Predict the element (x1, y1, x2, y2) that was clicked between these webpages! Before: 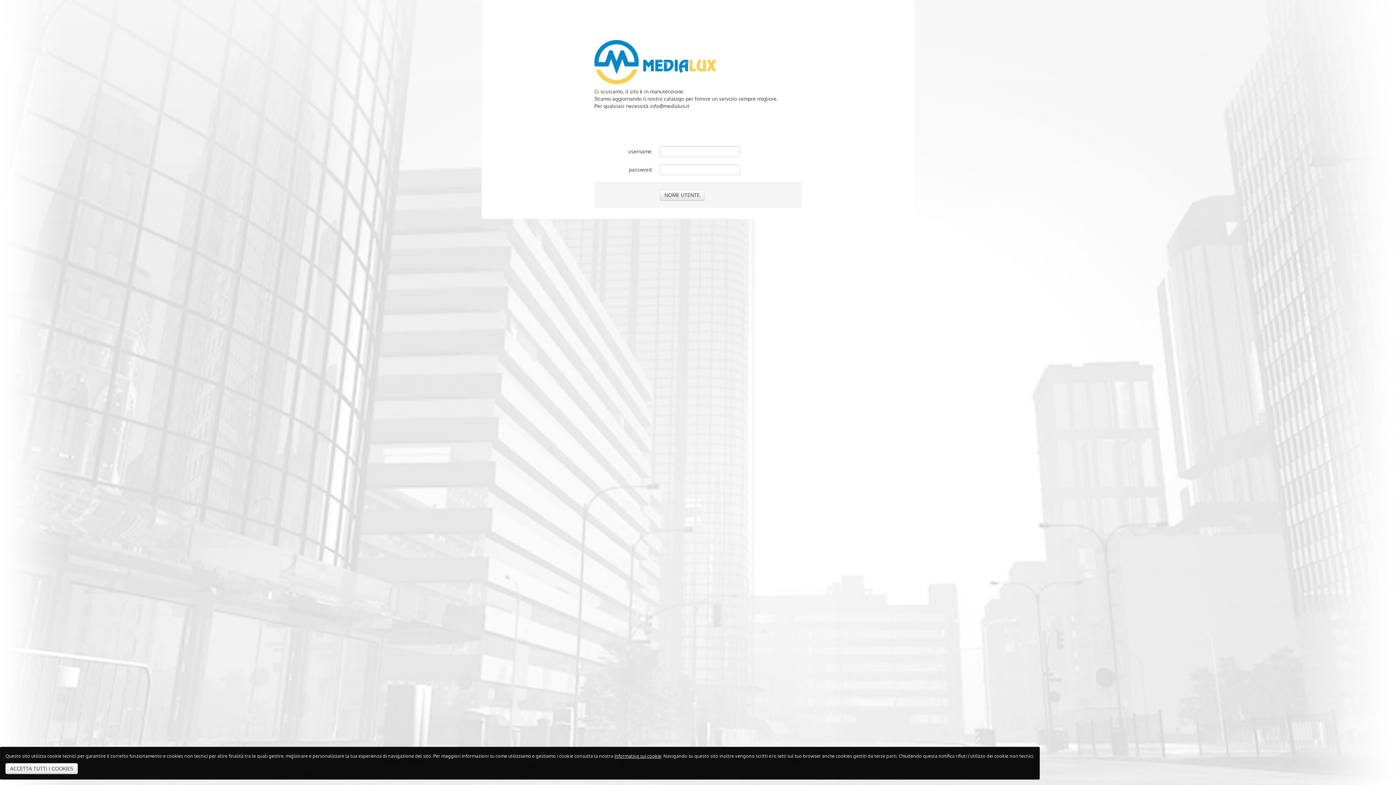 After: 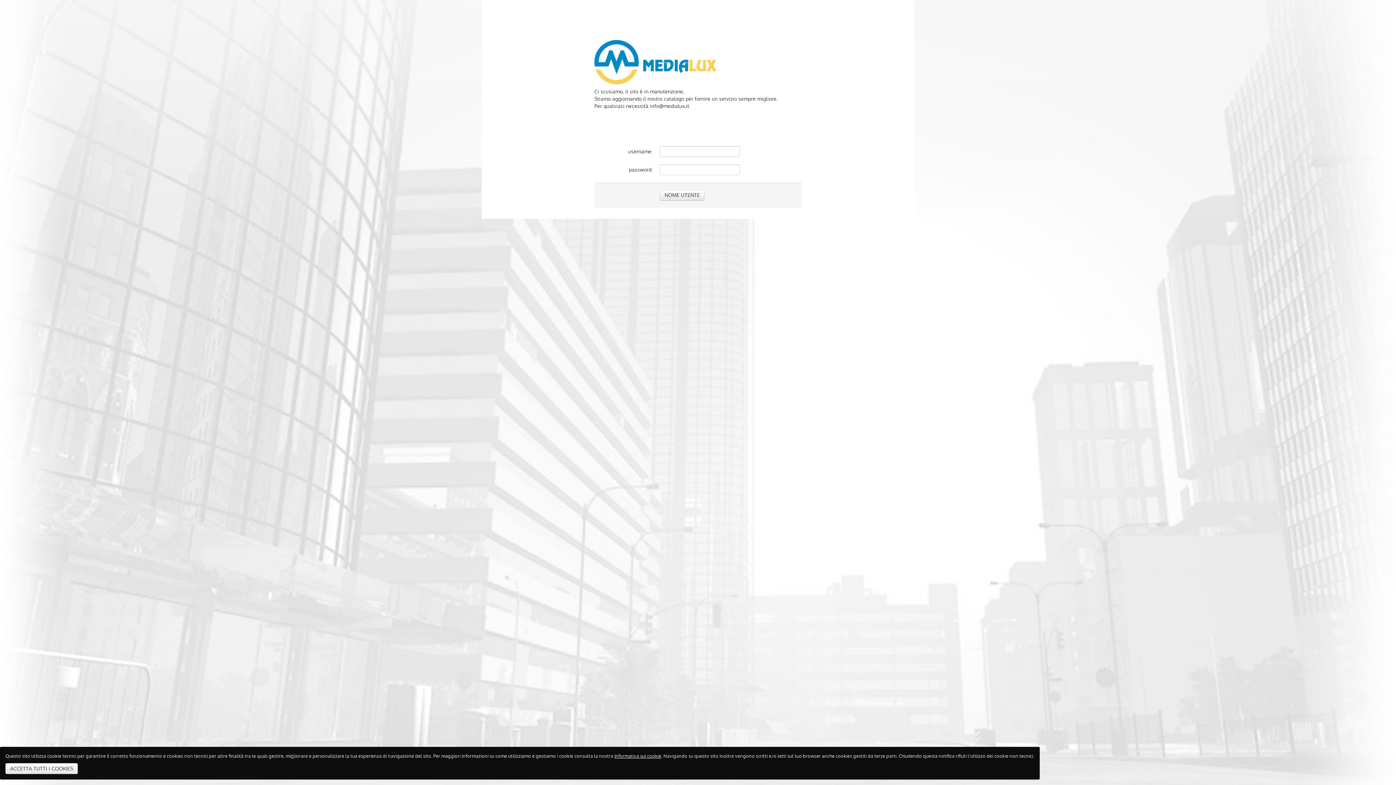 Action: label: Informativa sui cookie bbox: (614, 753, 661, 759)